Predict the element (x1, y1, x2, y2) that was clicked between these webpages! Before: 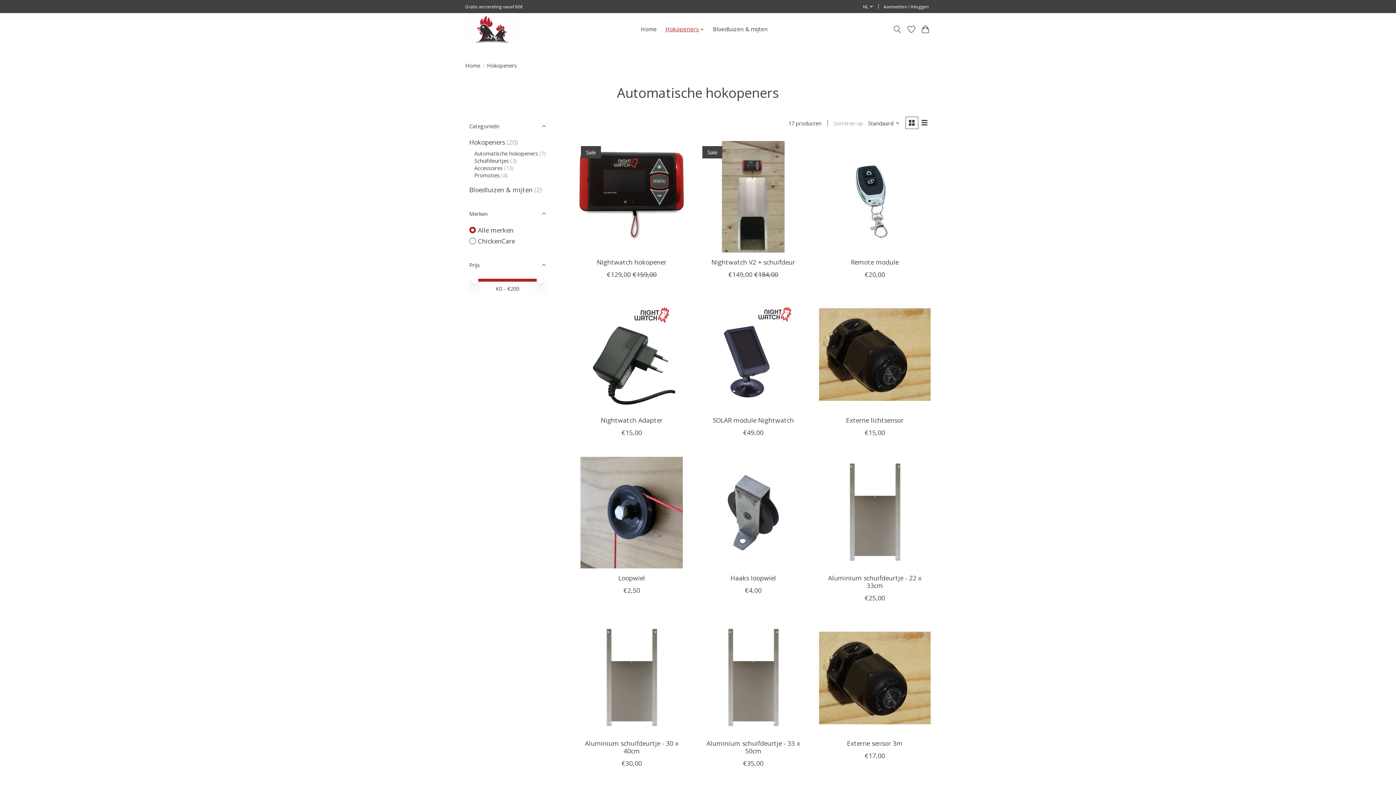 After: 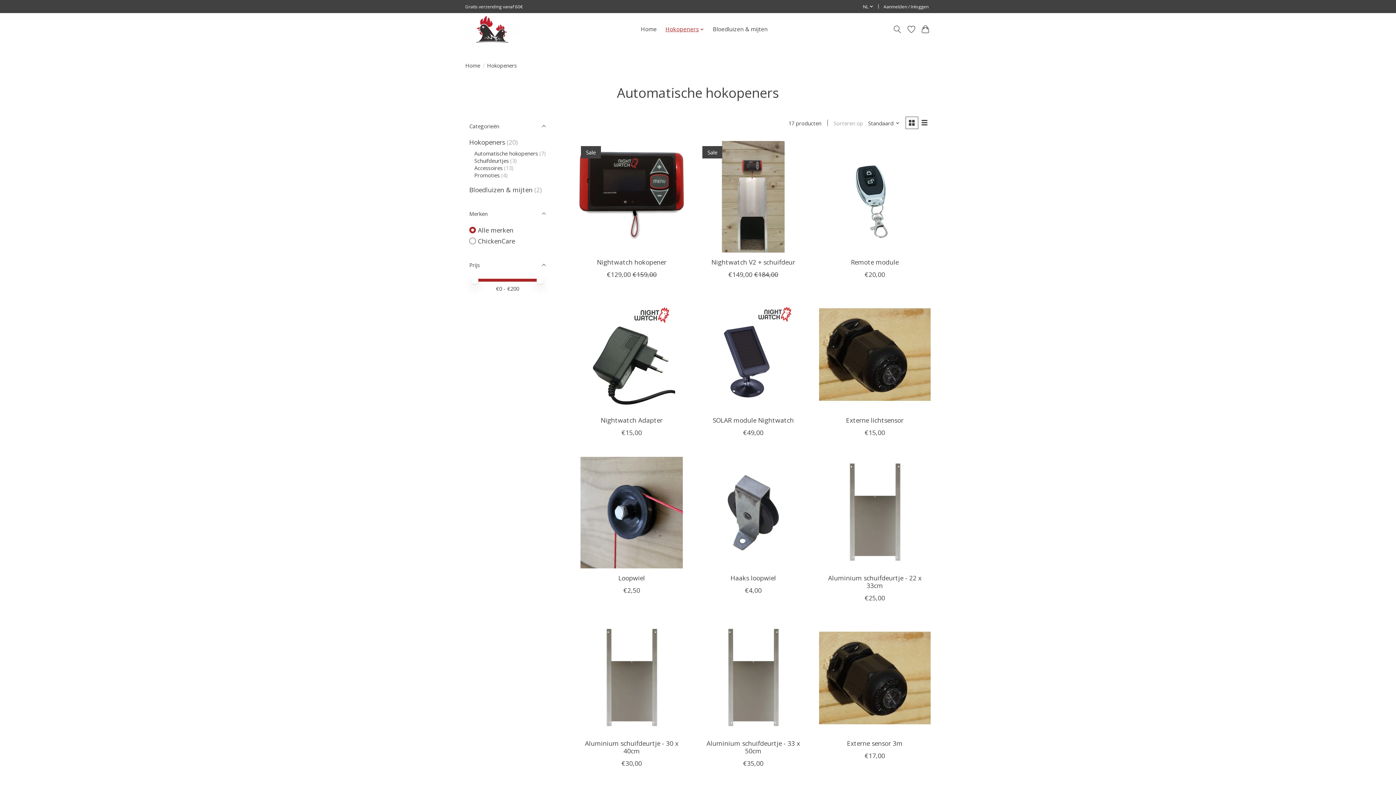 Action: label: Hokopeners bbox: (469, 137, 505, 146)